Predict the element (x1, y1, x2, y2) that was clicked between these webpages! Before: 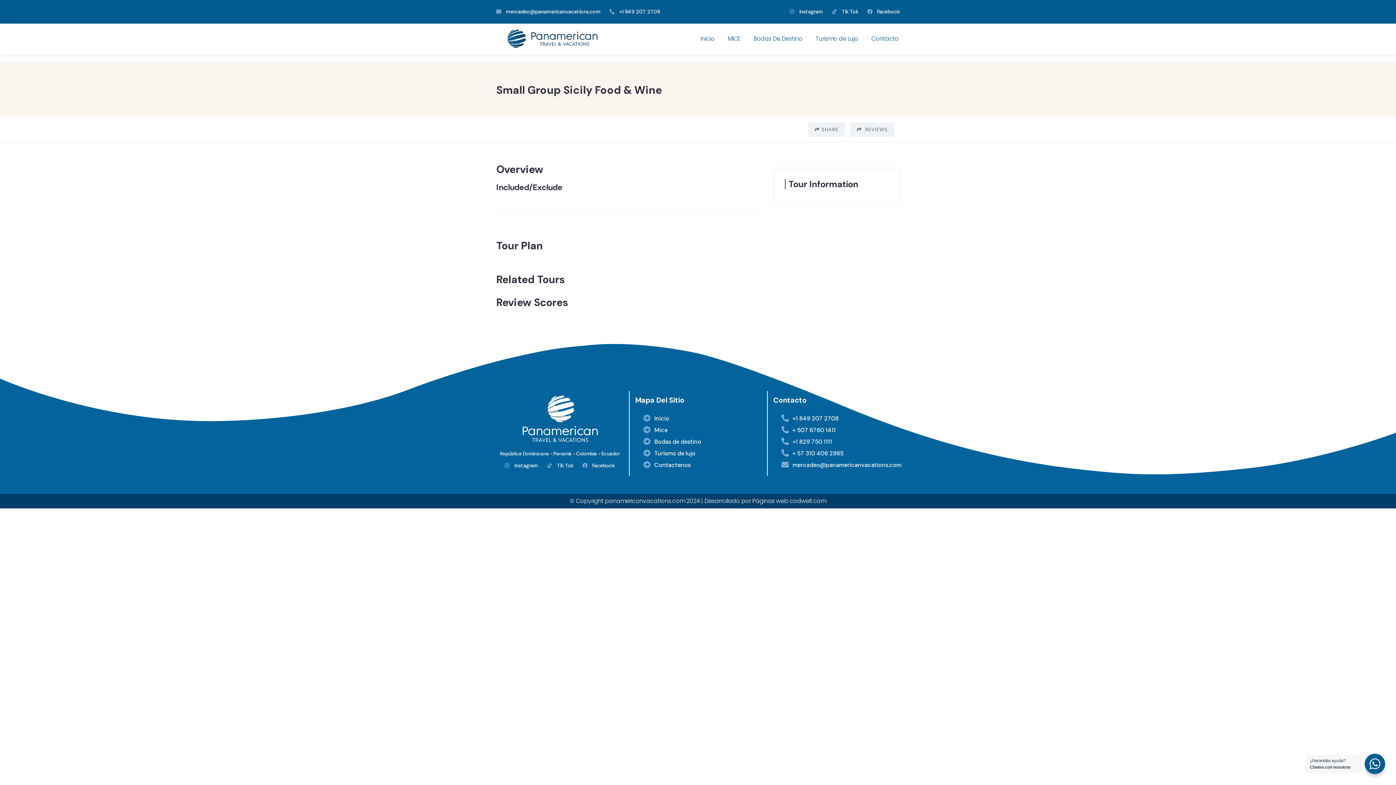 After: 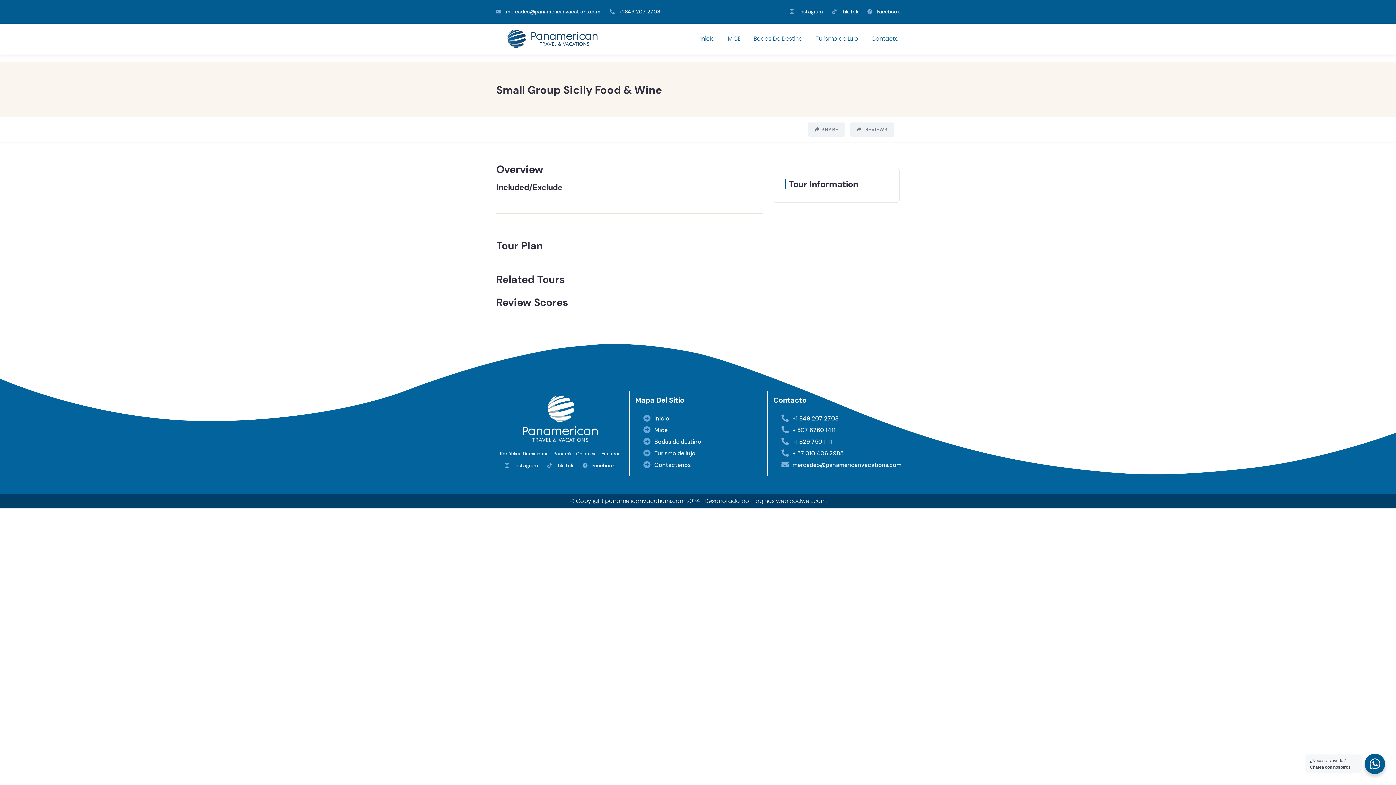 Action: bbox: (752, 497, 826, 505) label: Páginas web codwelt.com